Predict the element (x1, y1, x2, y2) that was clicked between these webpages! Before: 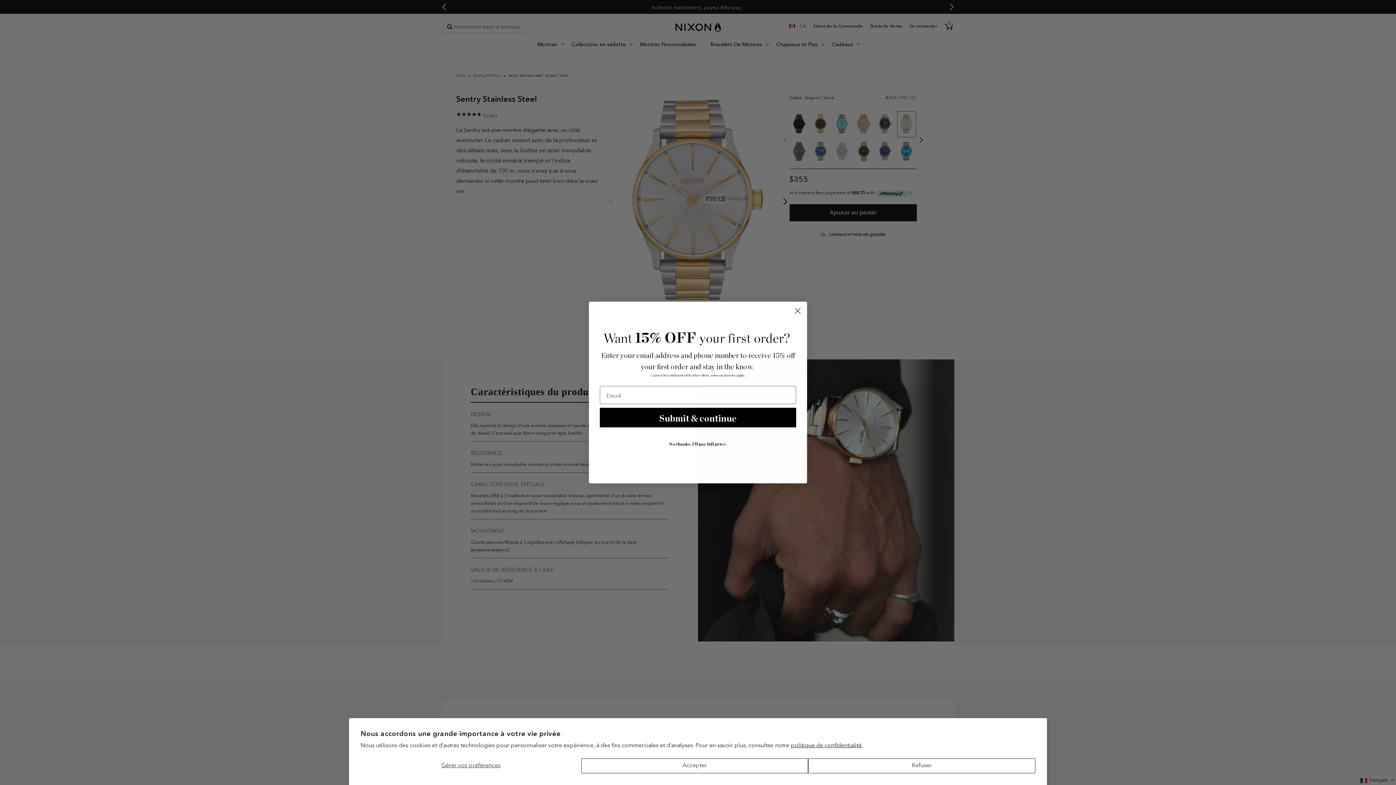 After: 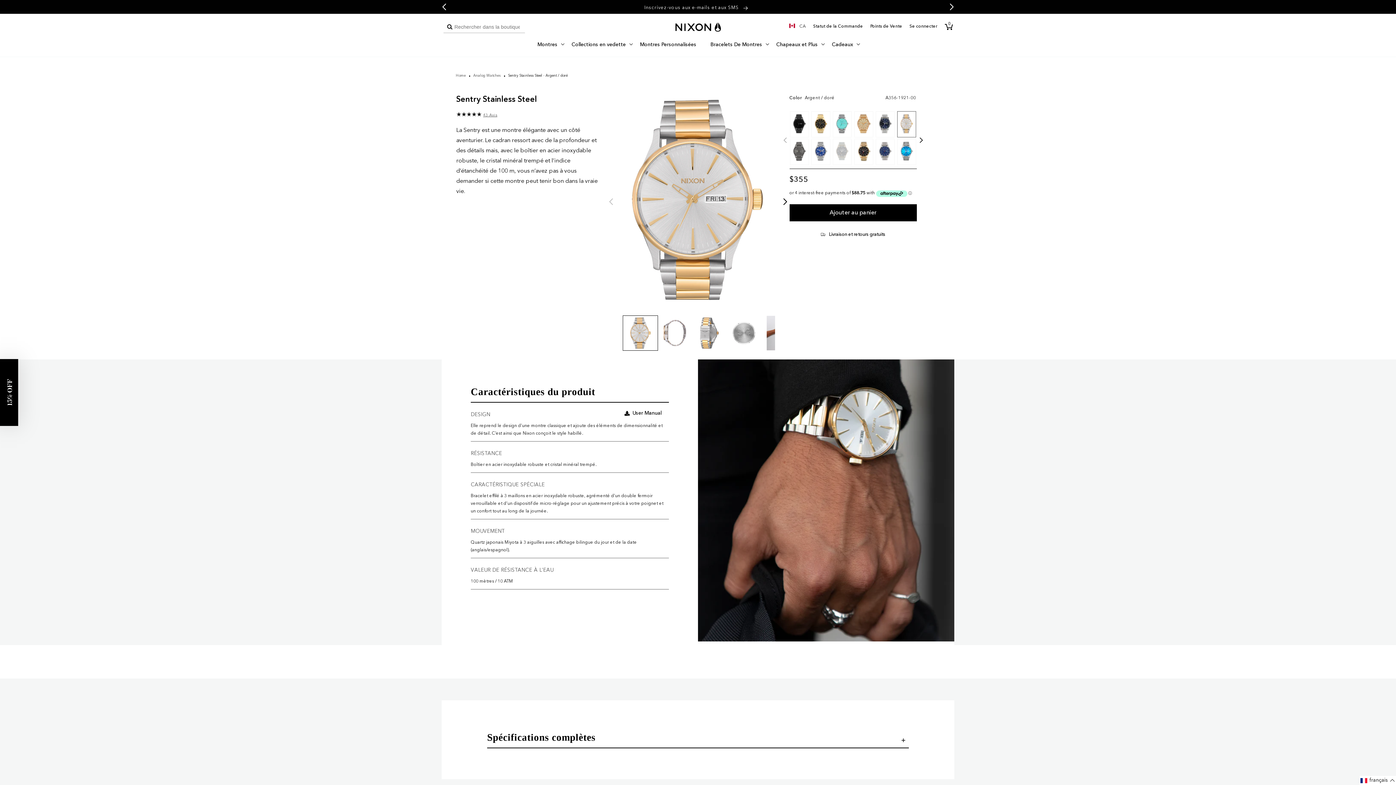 Action: label: Accepter bbox: (581, 758, 808, 773)